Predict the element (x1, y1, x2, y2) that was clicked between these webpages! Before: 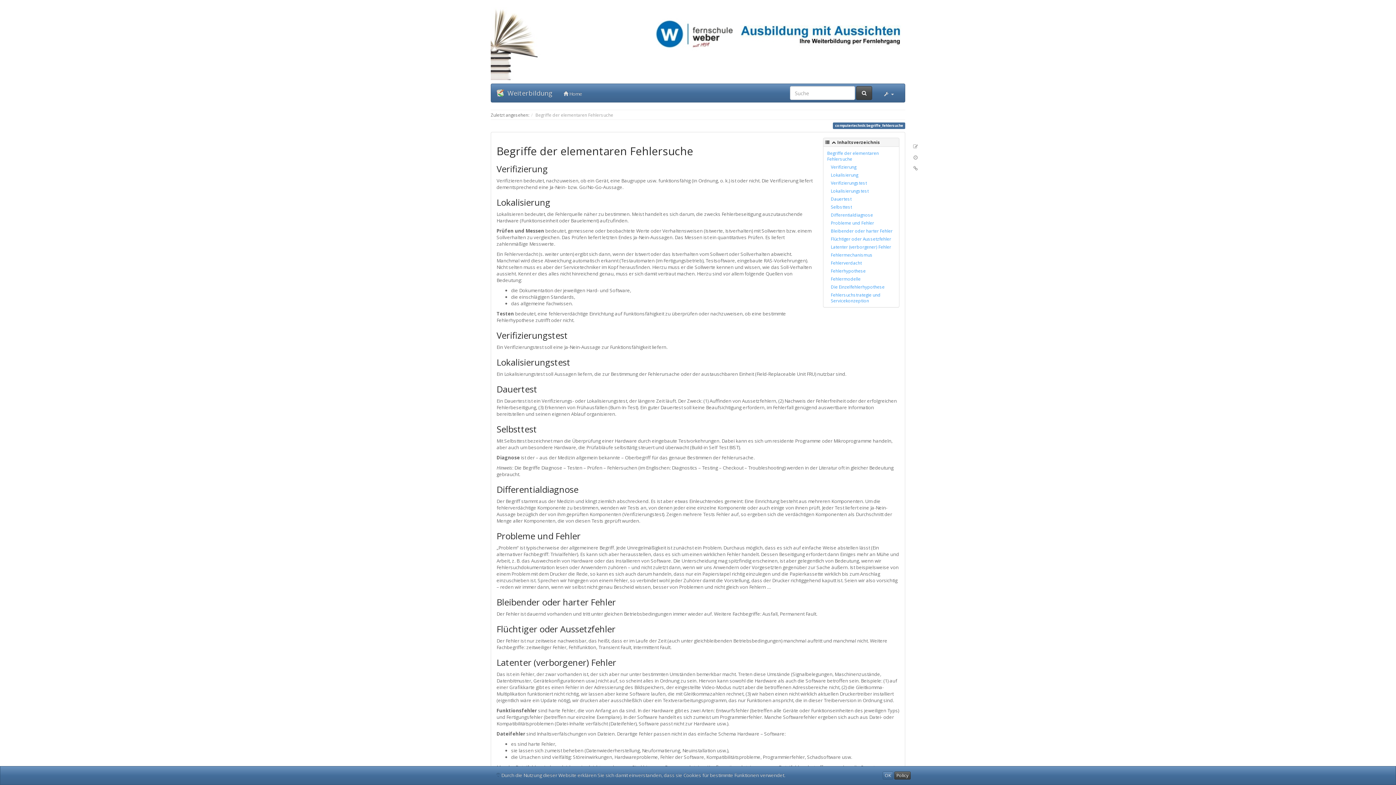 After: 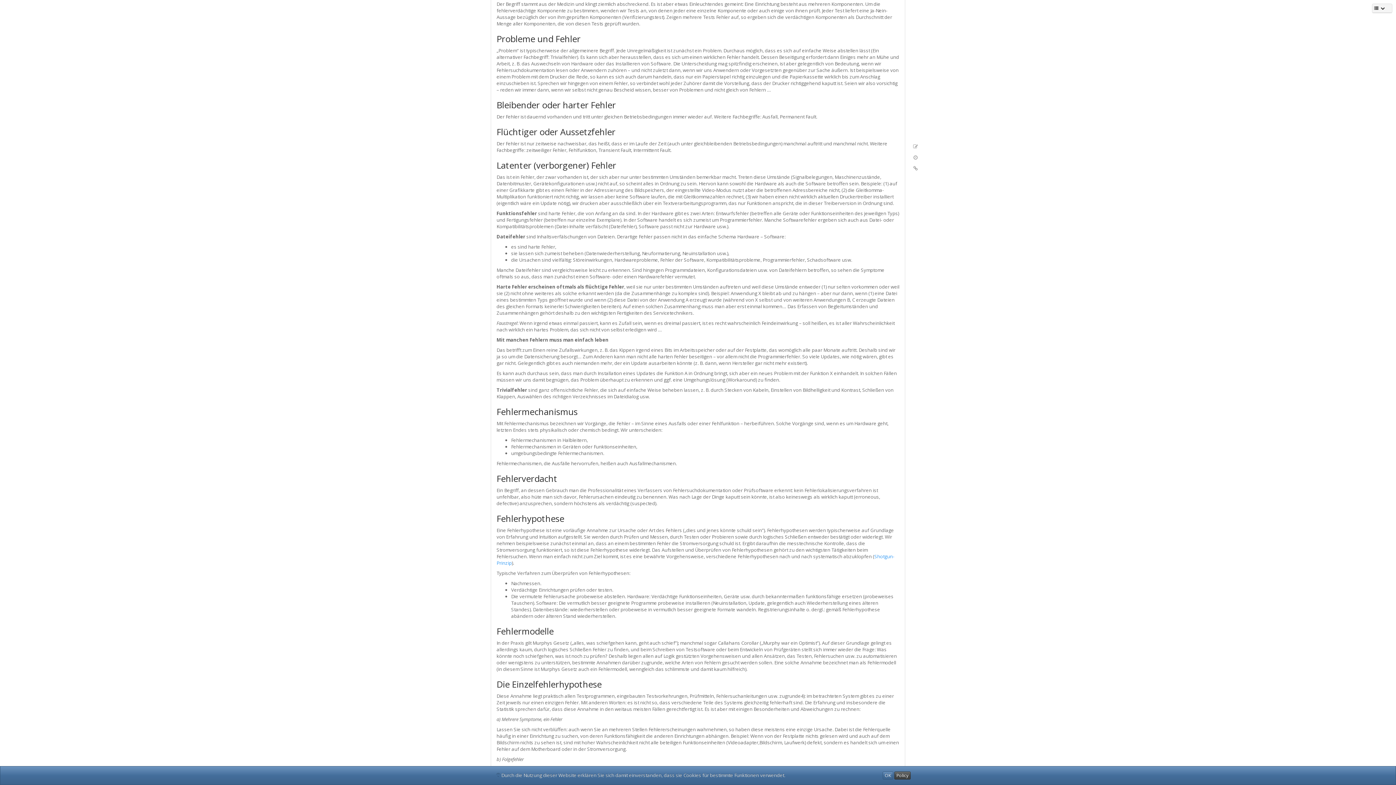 Action: bbox: (829, 211, 896, 218) label: Differentialdiagnose